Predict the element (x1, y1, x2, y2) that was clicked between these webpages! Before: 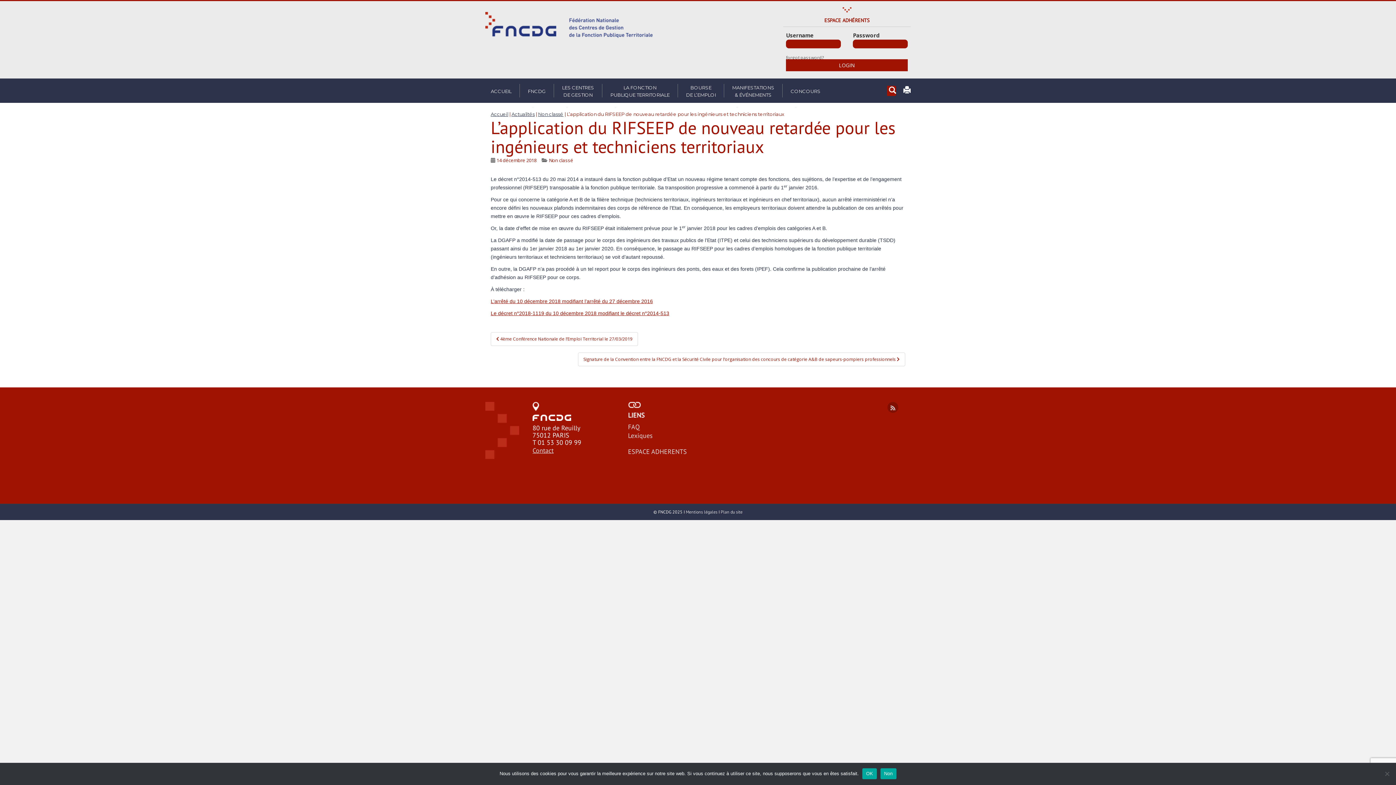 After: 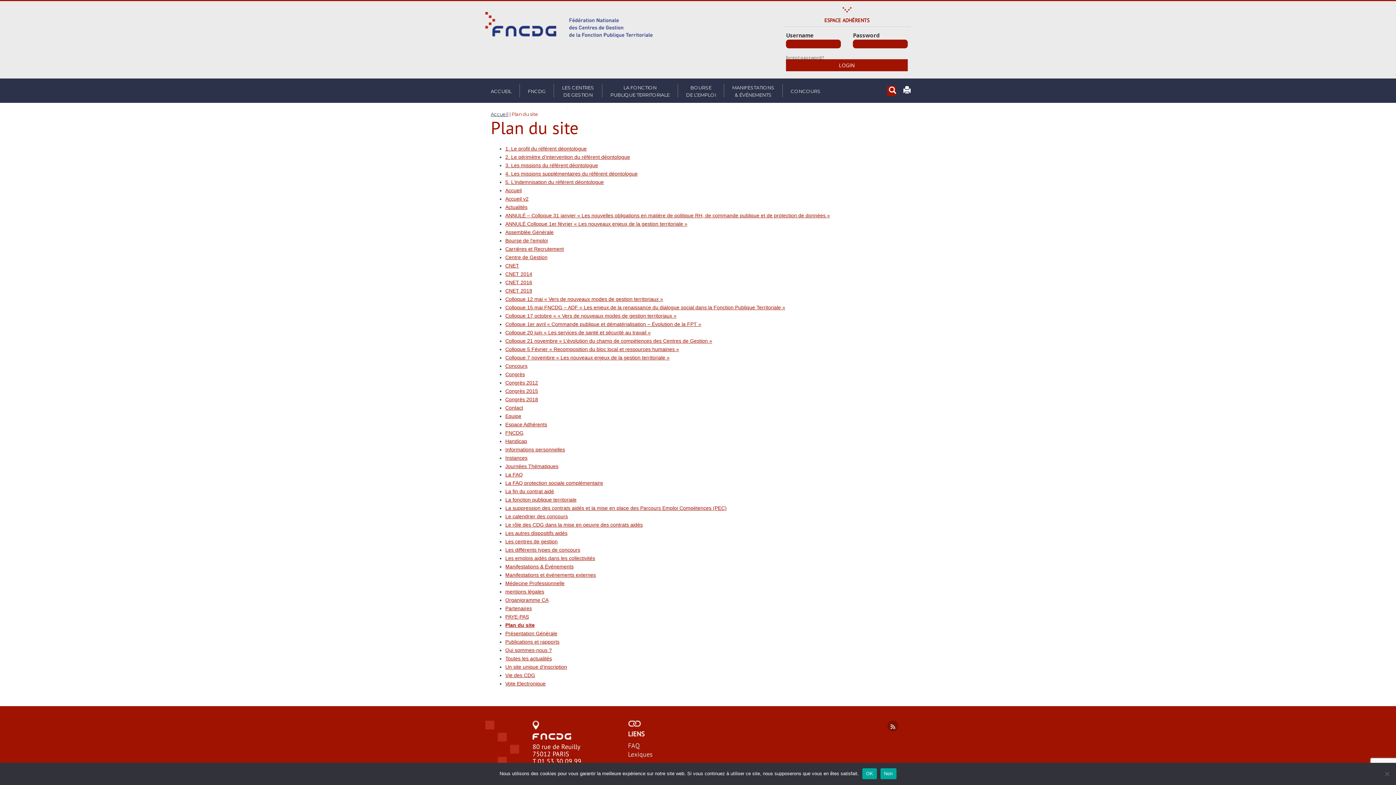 Action: bbox: (720, 509, 742, 514) label: Plan du site